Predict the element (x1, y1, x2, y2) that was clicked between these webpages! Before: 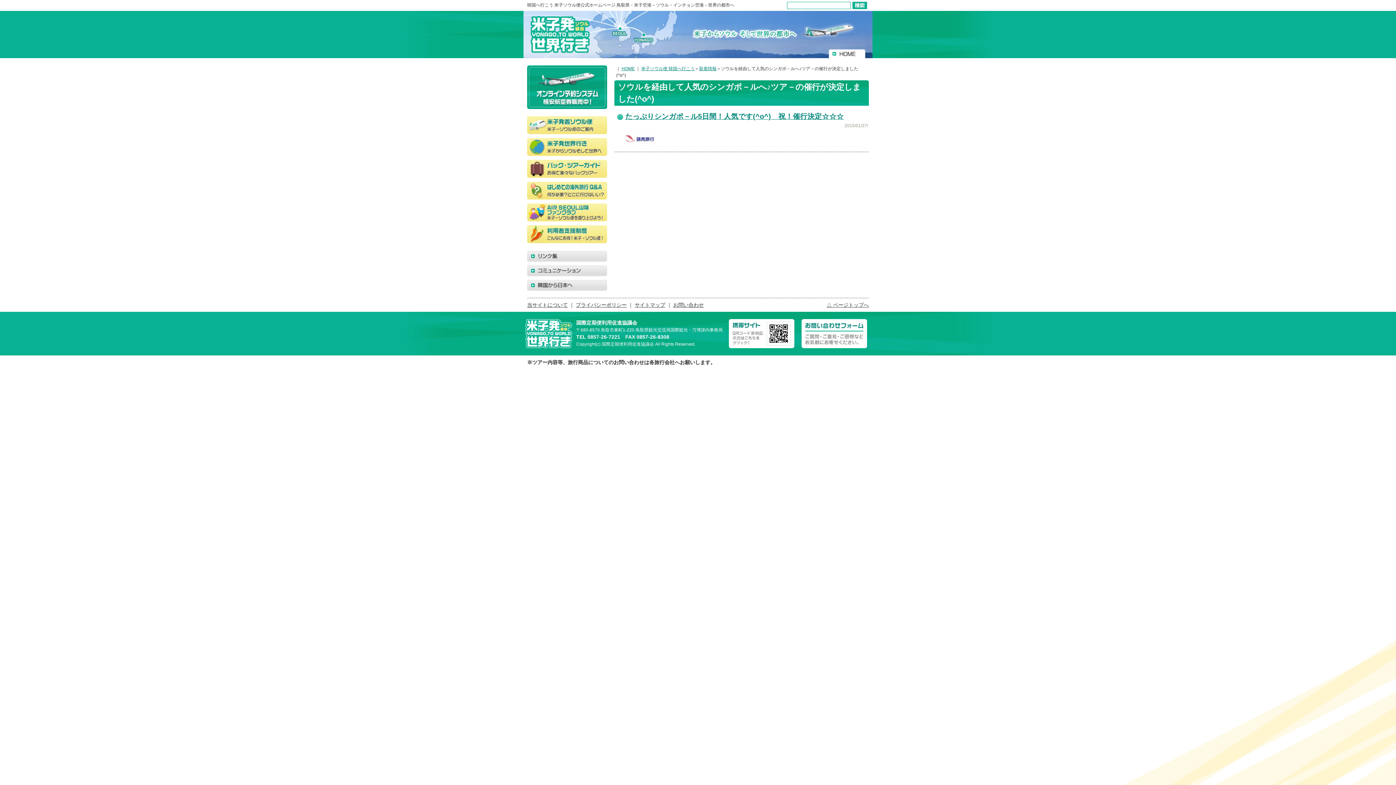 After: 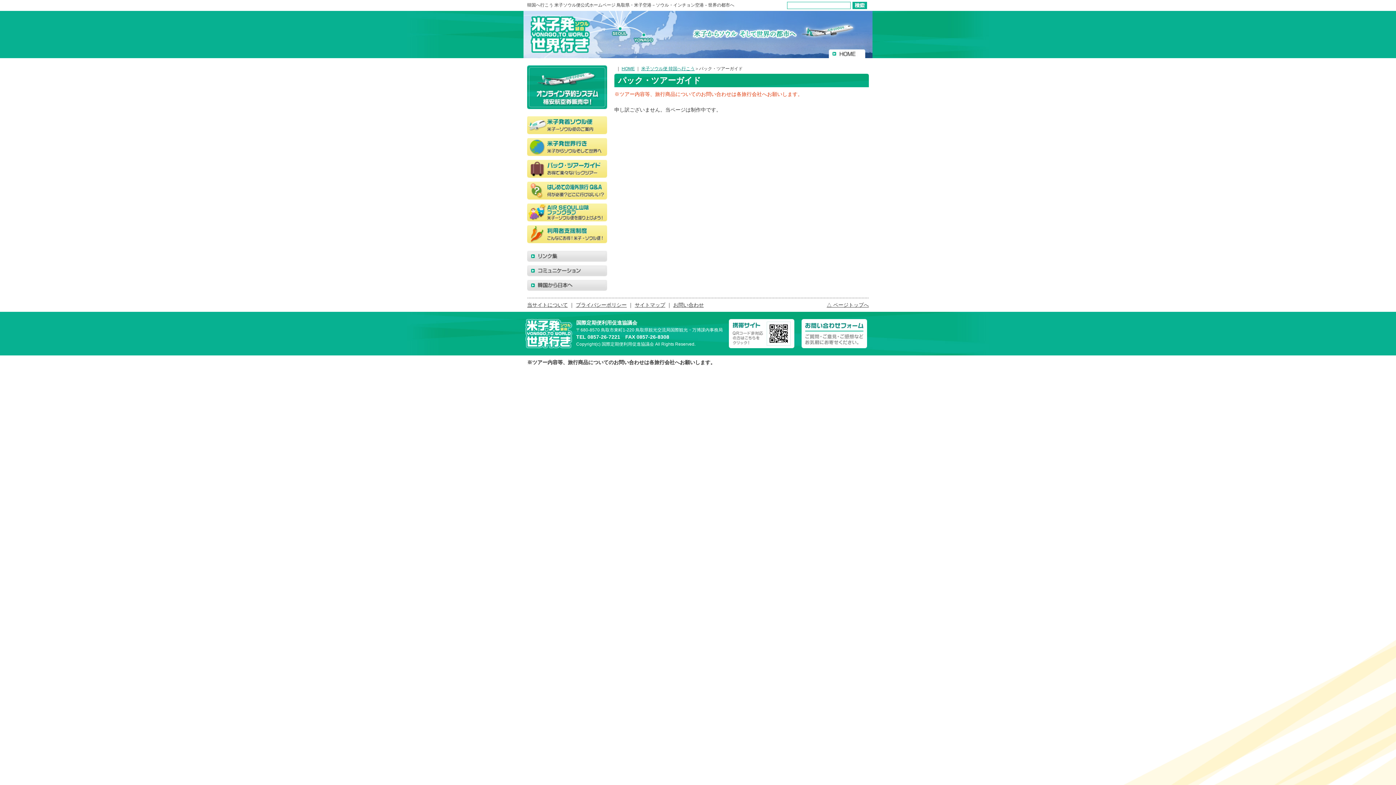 Action: bbox: (527, 160, 607, 178) label: パック・ツアーガイド